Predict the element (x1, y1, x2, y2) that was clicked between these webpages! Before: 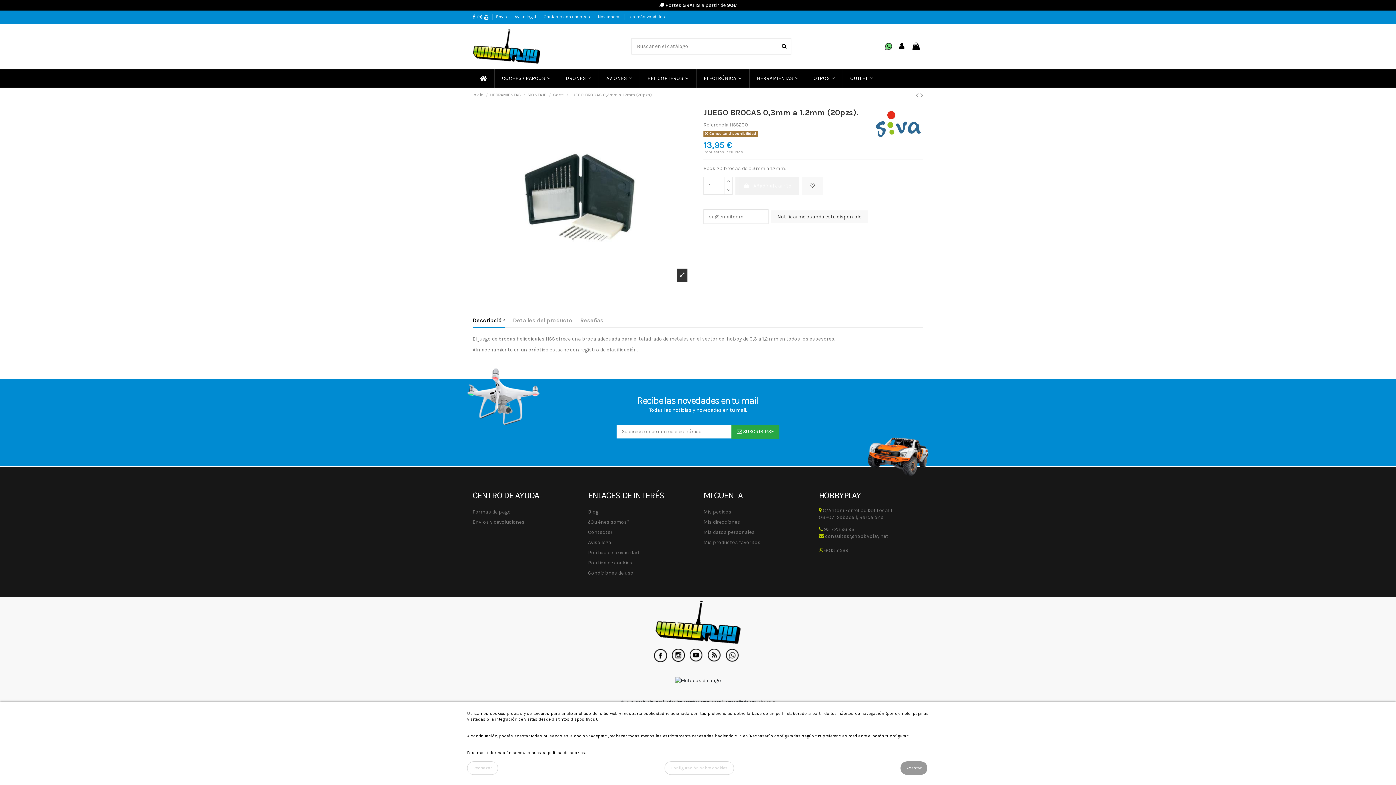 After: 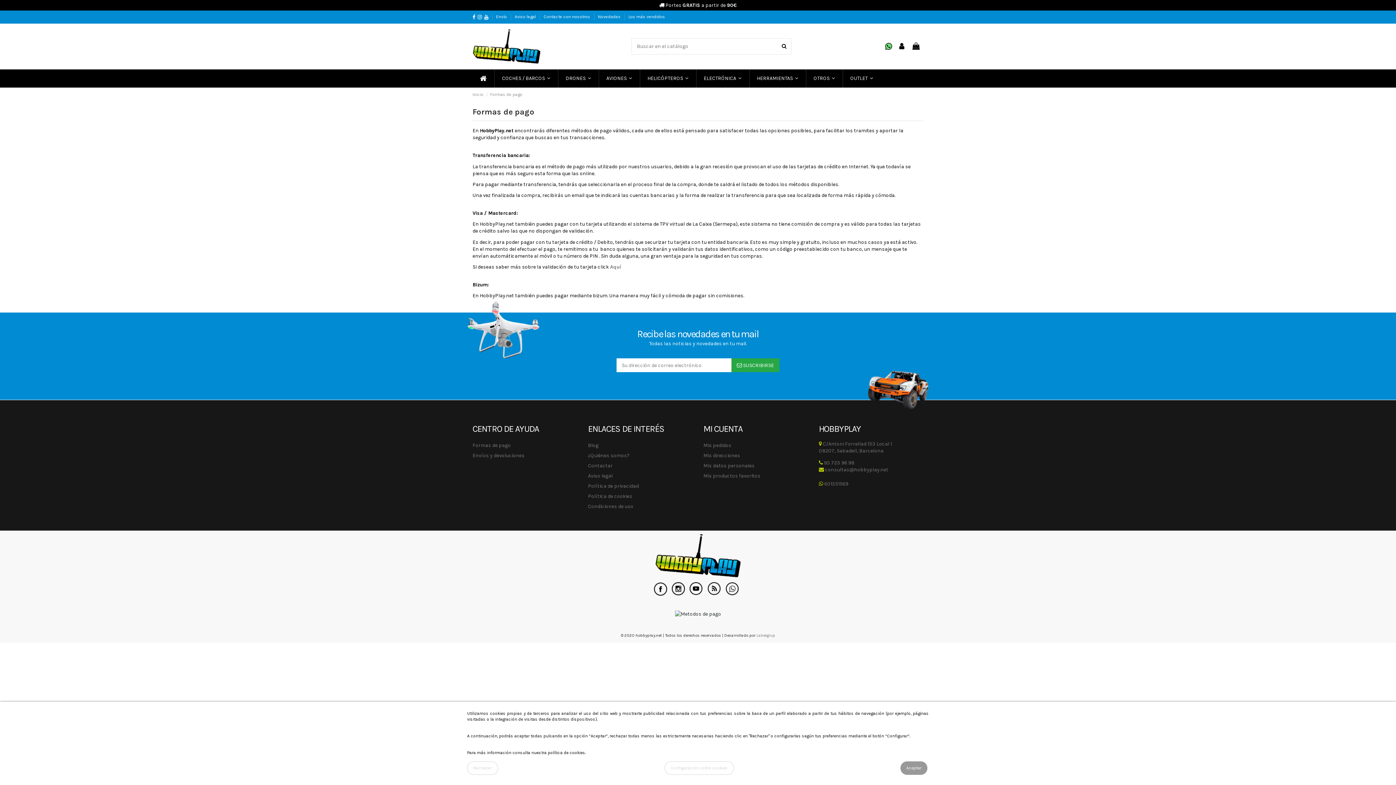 Action: bbox: (472, 508, 510, 515) label: Formas de pago